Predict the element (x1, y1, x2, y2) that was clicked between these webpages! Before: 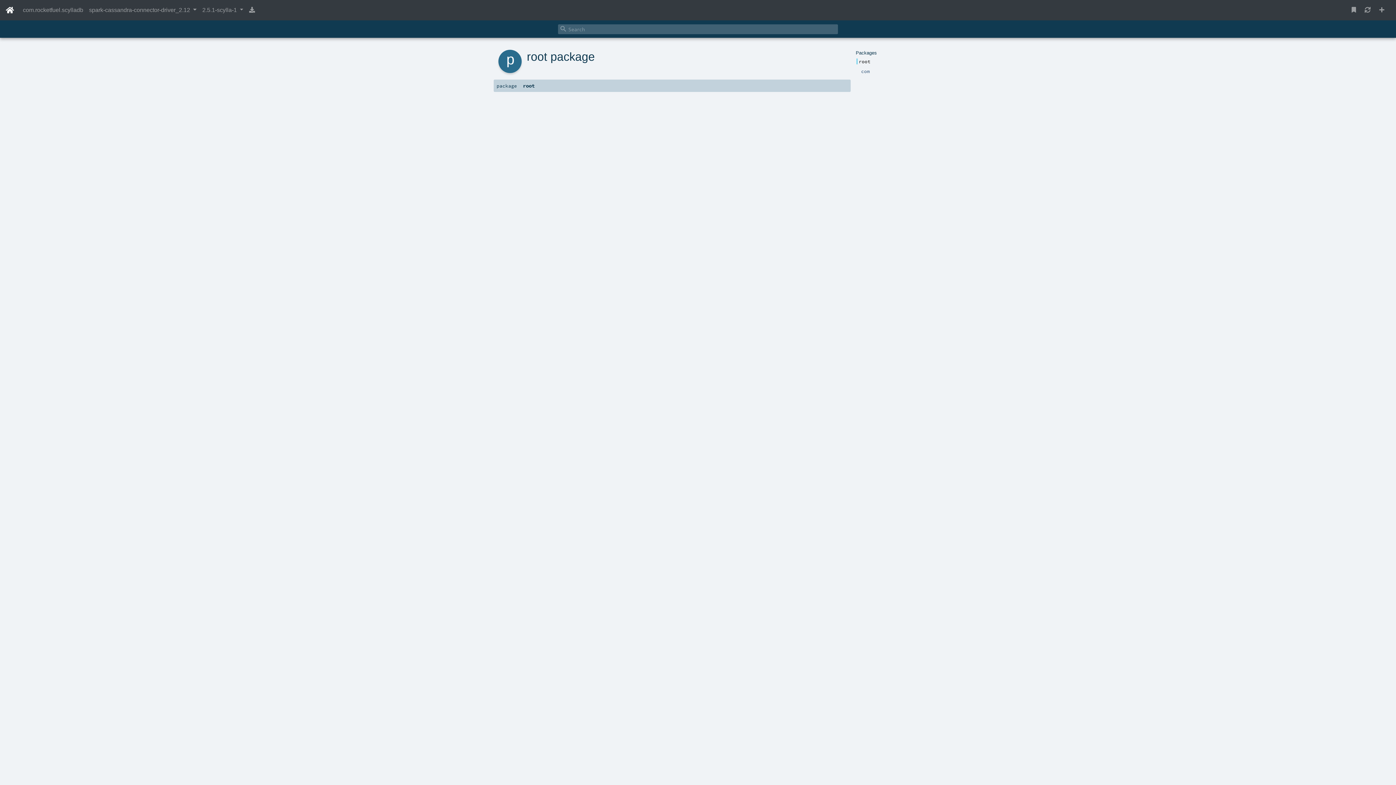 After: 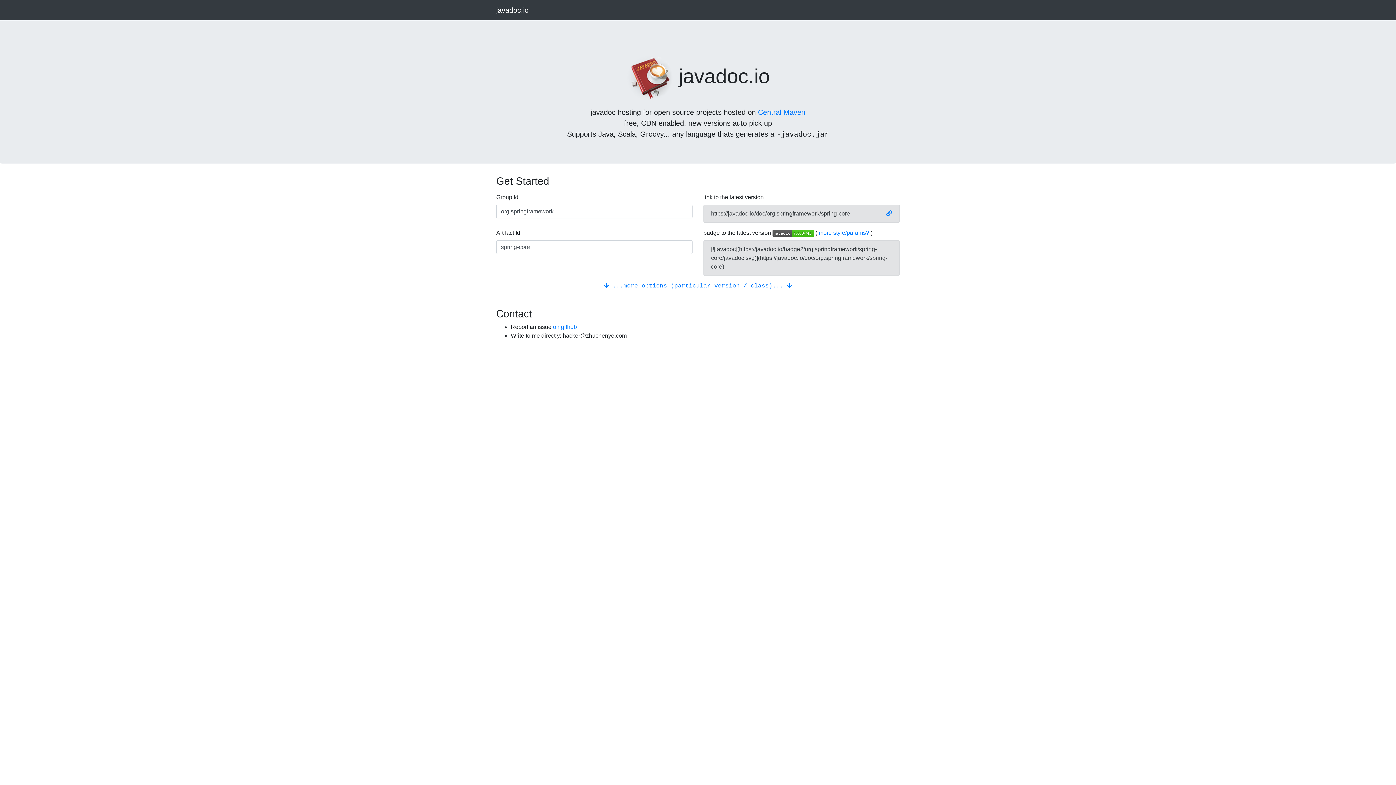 Action: bbox: (5, 2, 14, 17)